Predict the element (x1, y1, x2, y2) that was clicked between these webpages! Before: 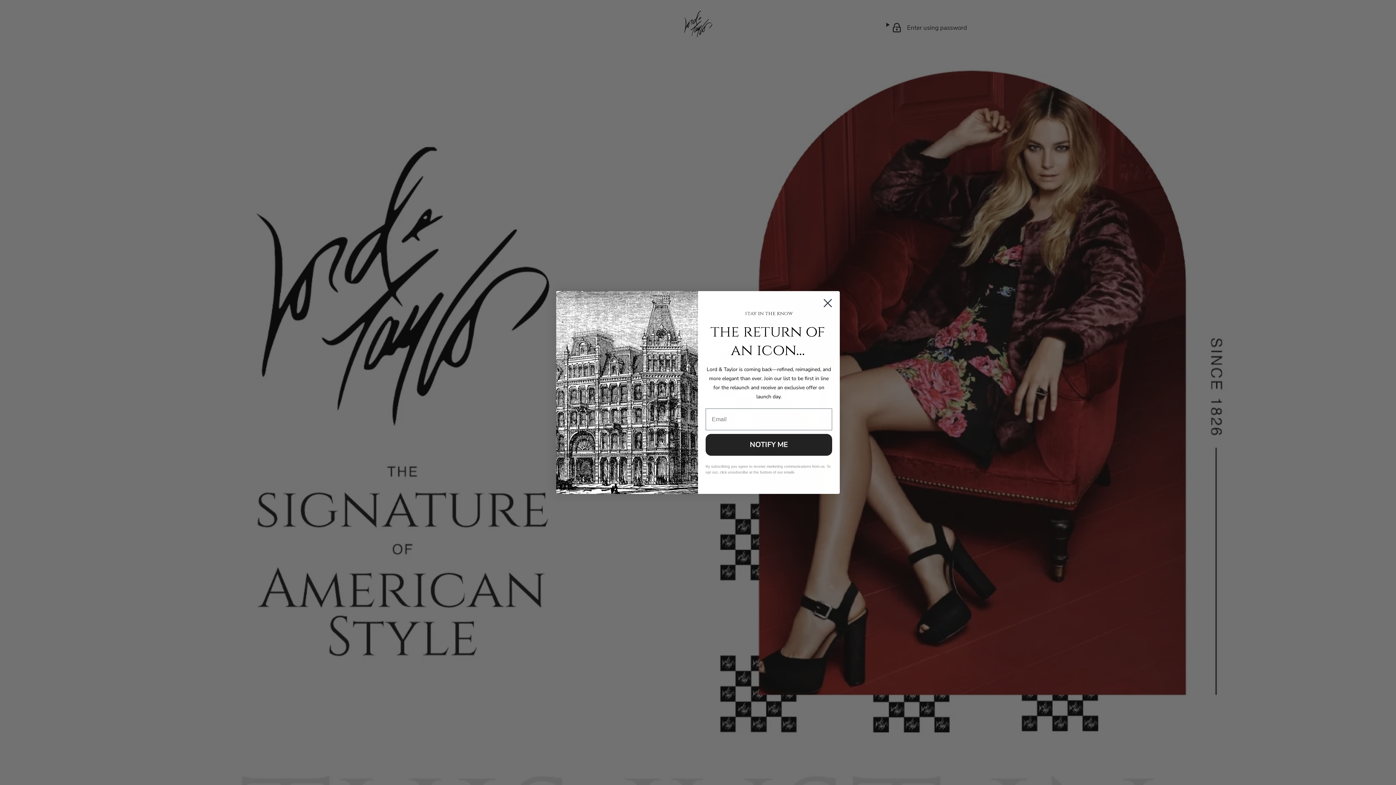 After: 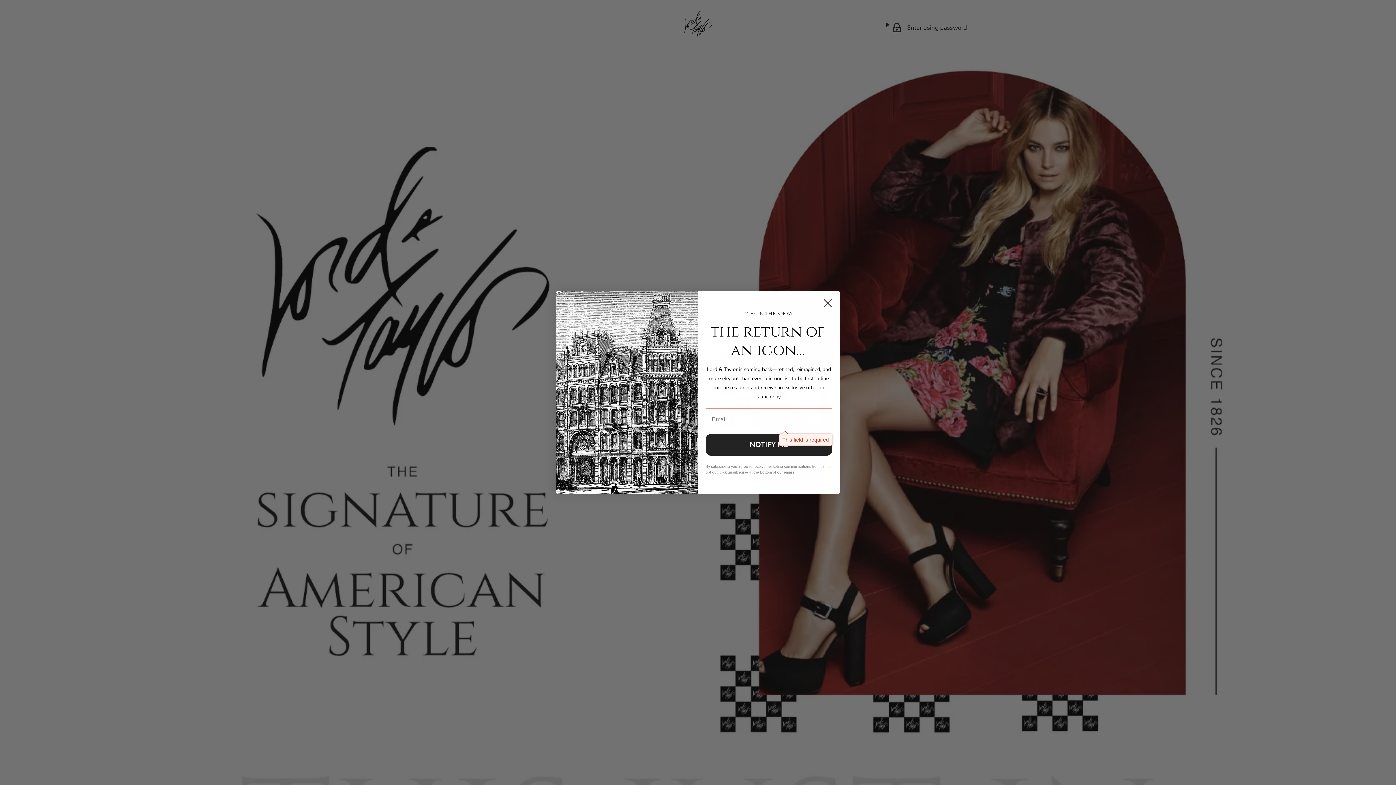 Action: label: NOTIFY ME bbox: (705, 456, 832, 477)